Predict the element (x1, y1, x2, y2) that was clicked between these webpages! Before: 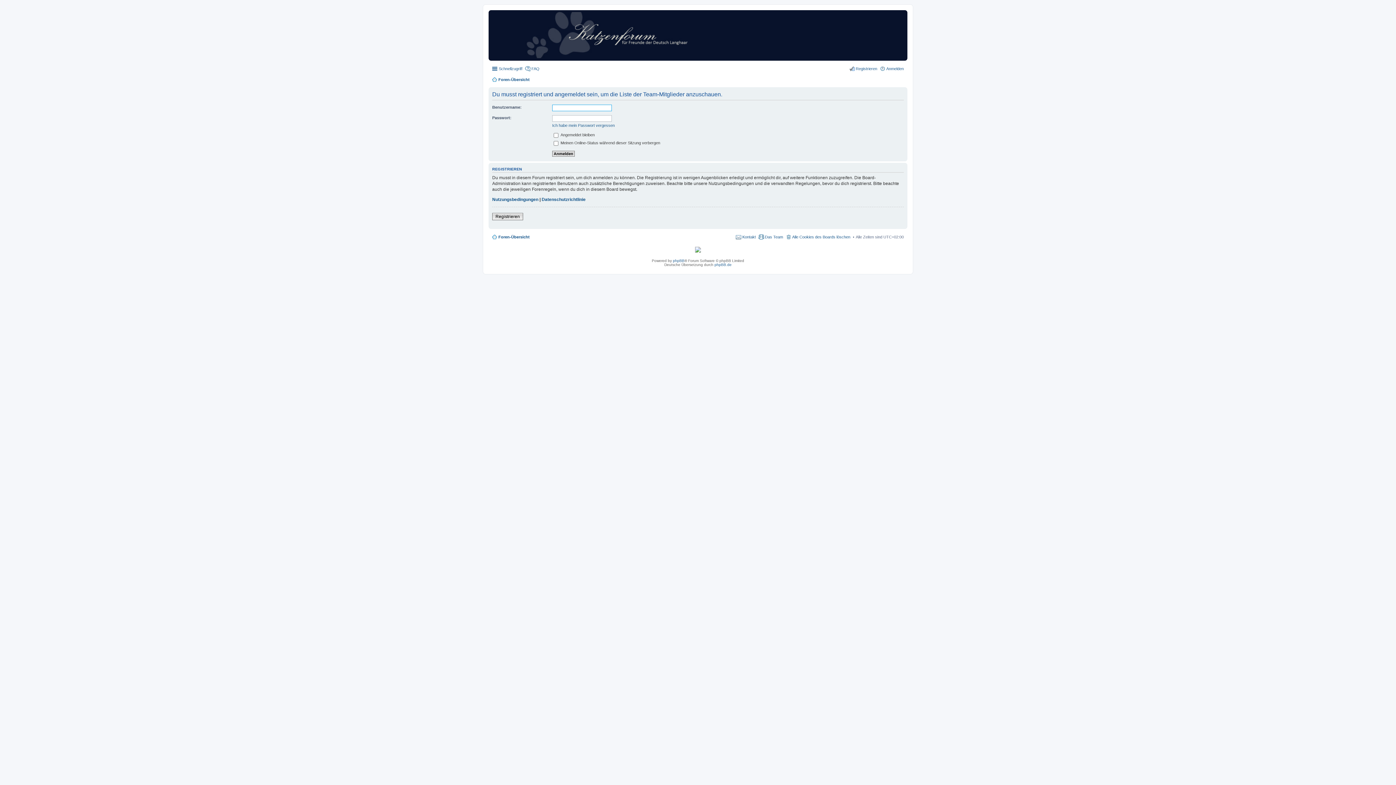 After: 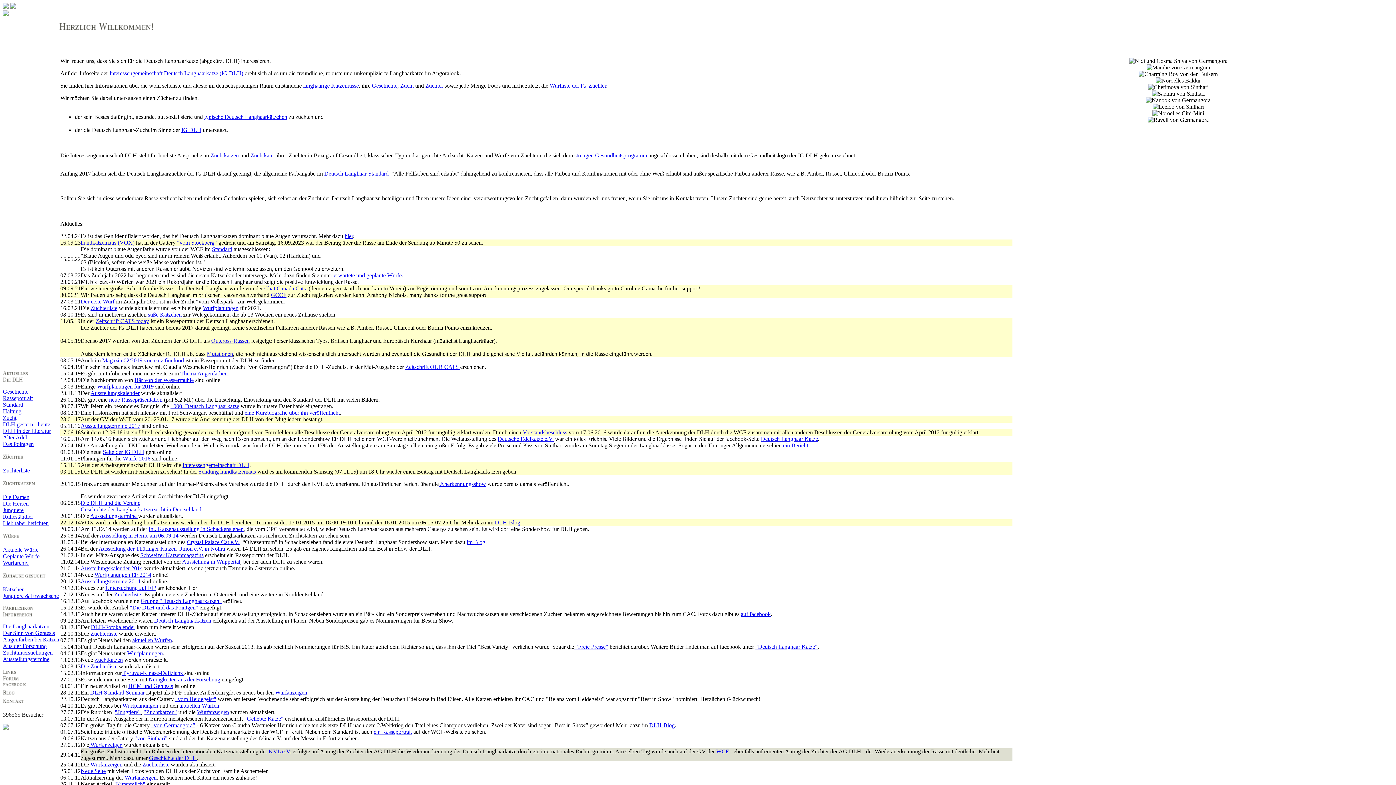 Action: bbox: (695, 249, 701, 253)